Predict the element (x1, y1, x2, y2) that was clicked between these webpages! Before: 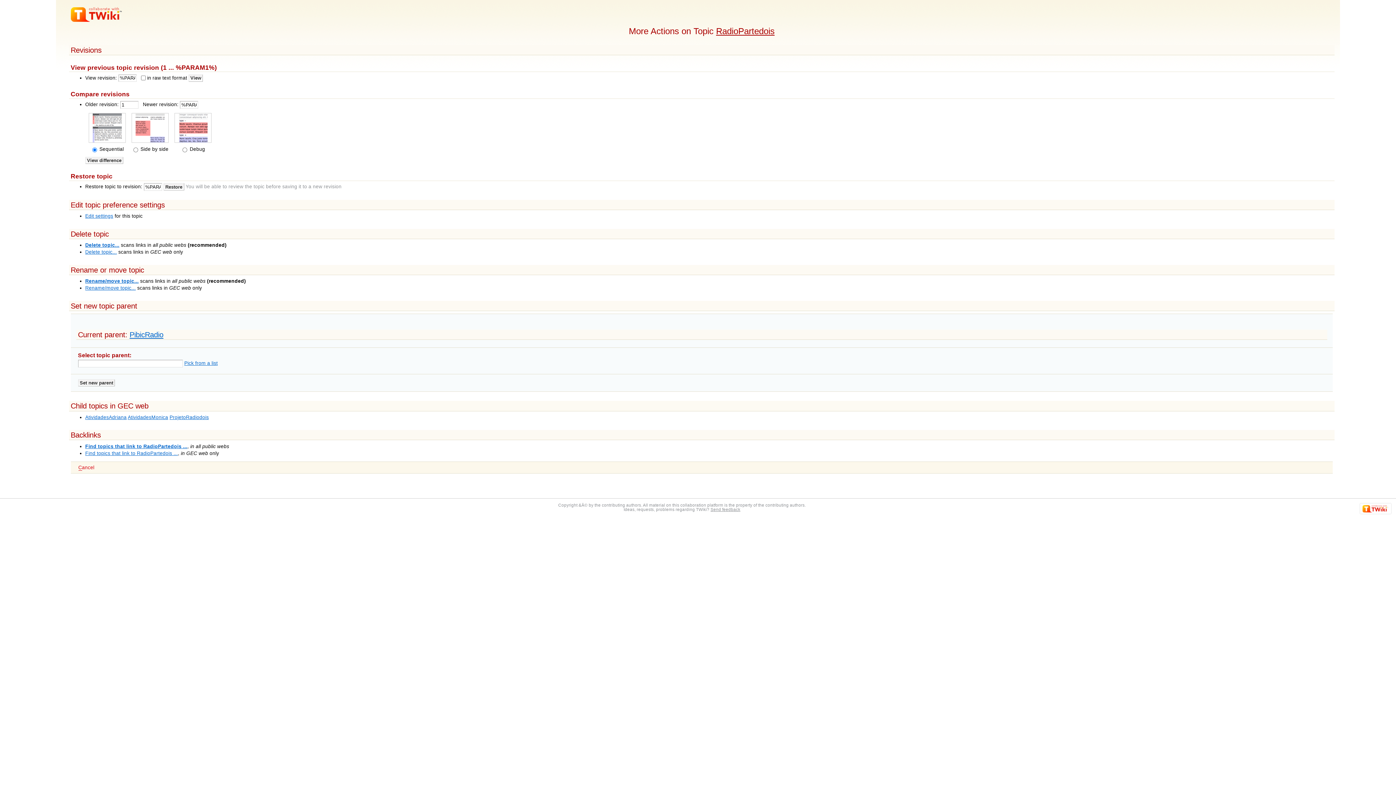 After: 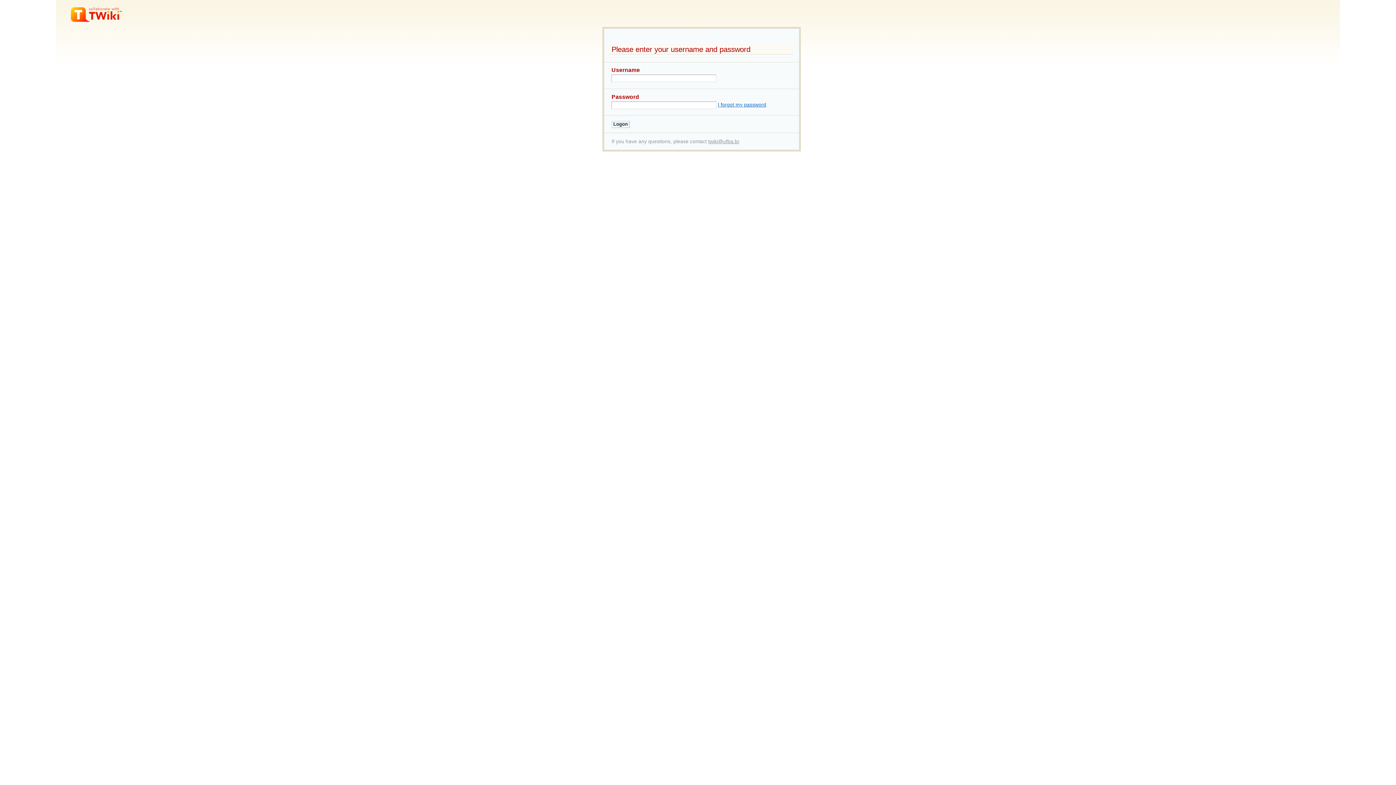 Action: label: Rename/move topic... bbox: (85, 278, 138, 284)